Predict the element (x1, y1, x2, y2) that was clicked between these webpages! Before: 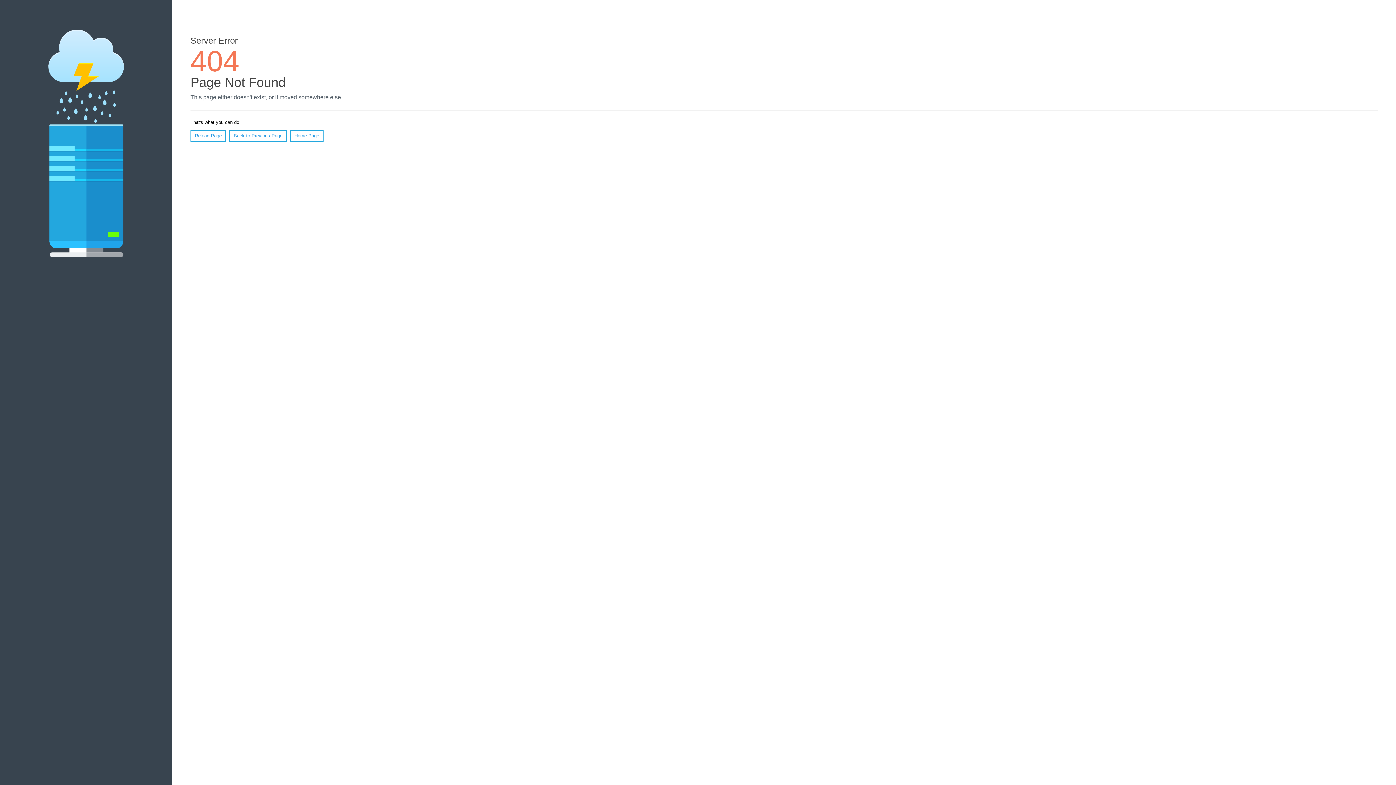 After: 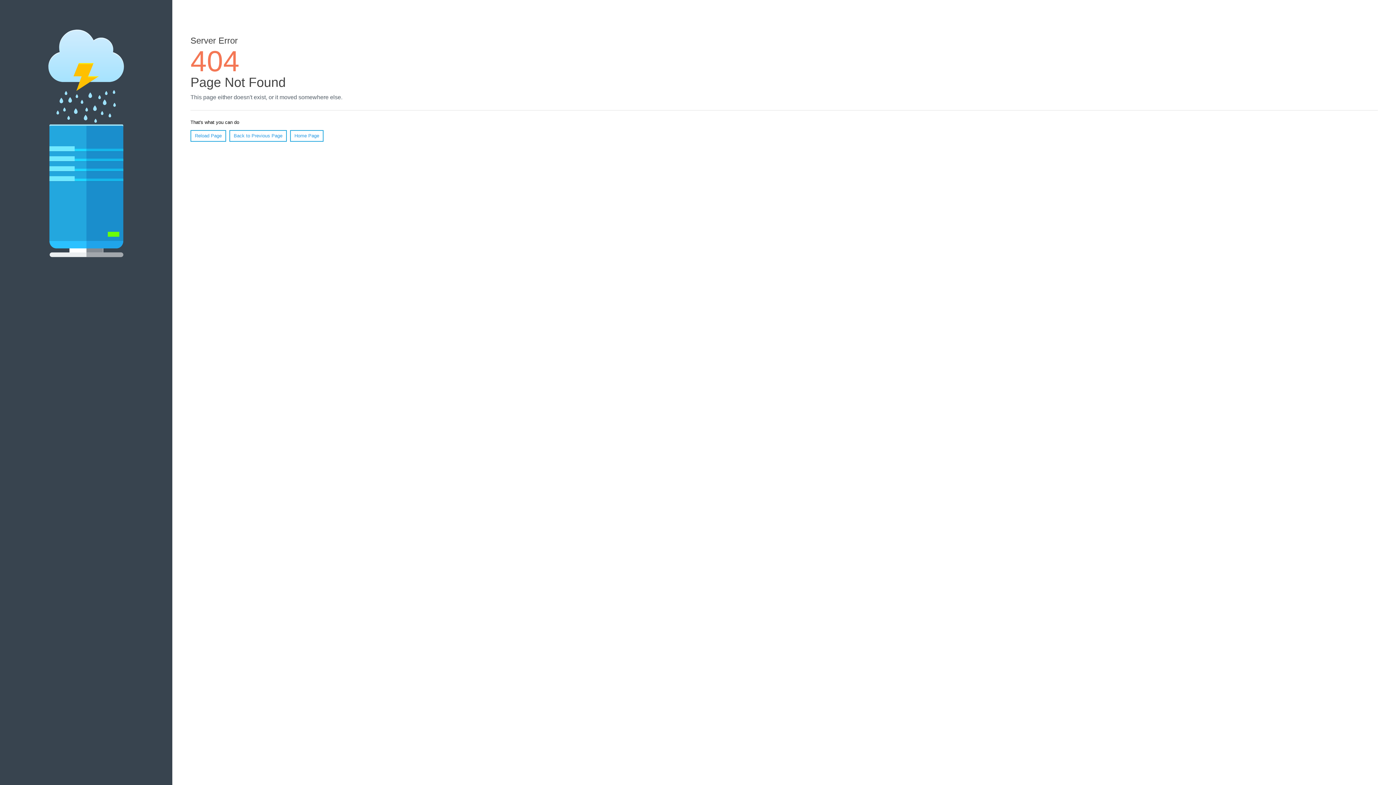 Action: label: Reload Page bbox: (190, 130, 226, 141)